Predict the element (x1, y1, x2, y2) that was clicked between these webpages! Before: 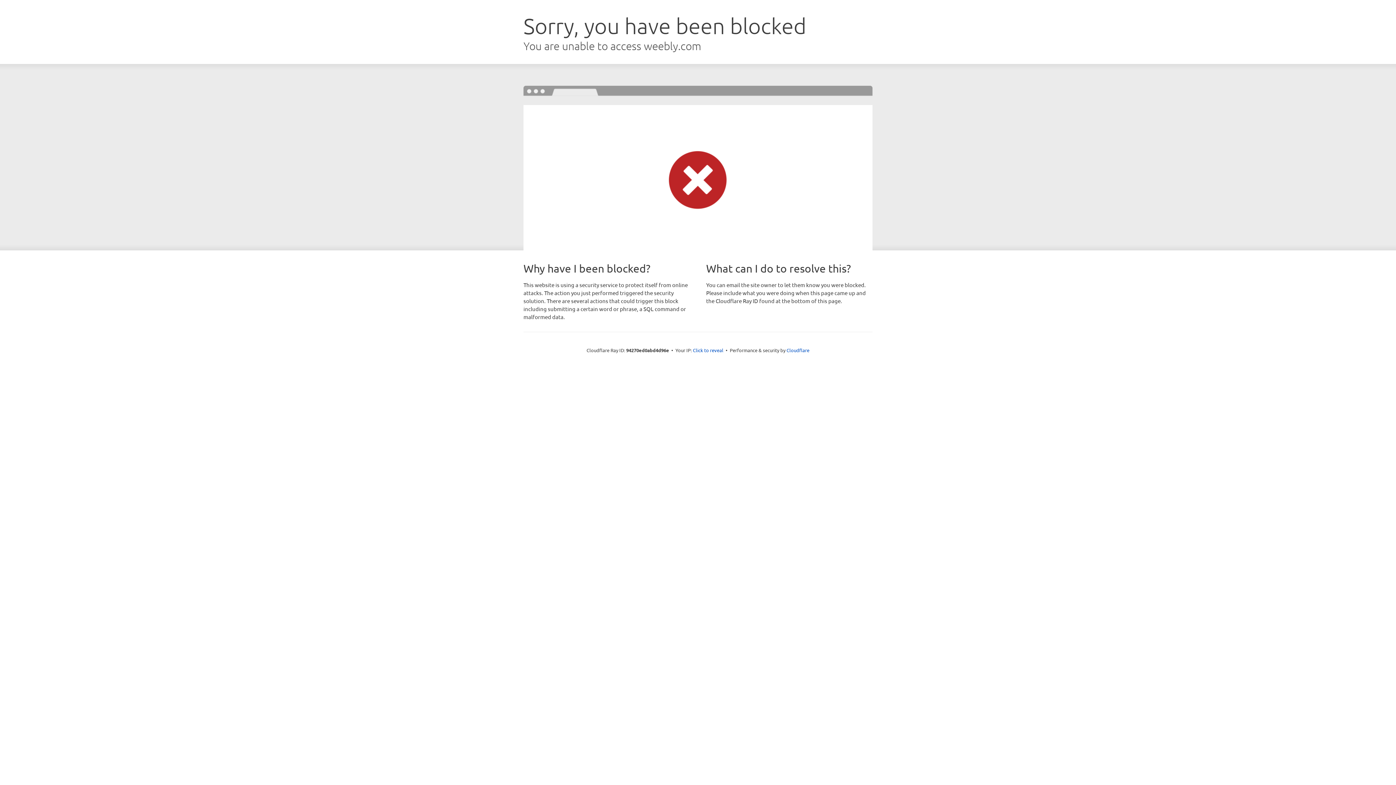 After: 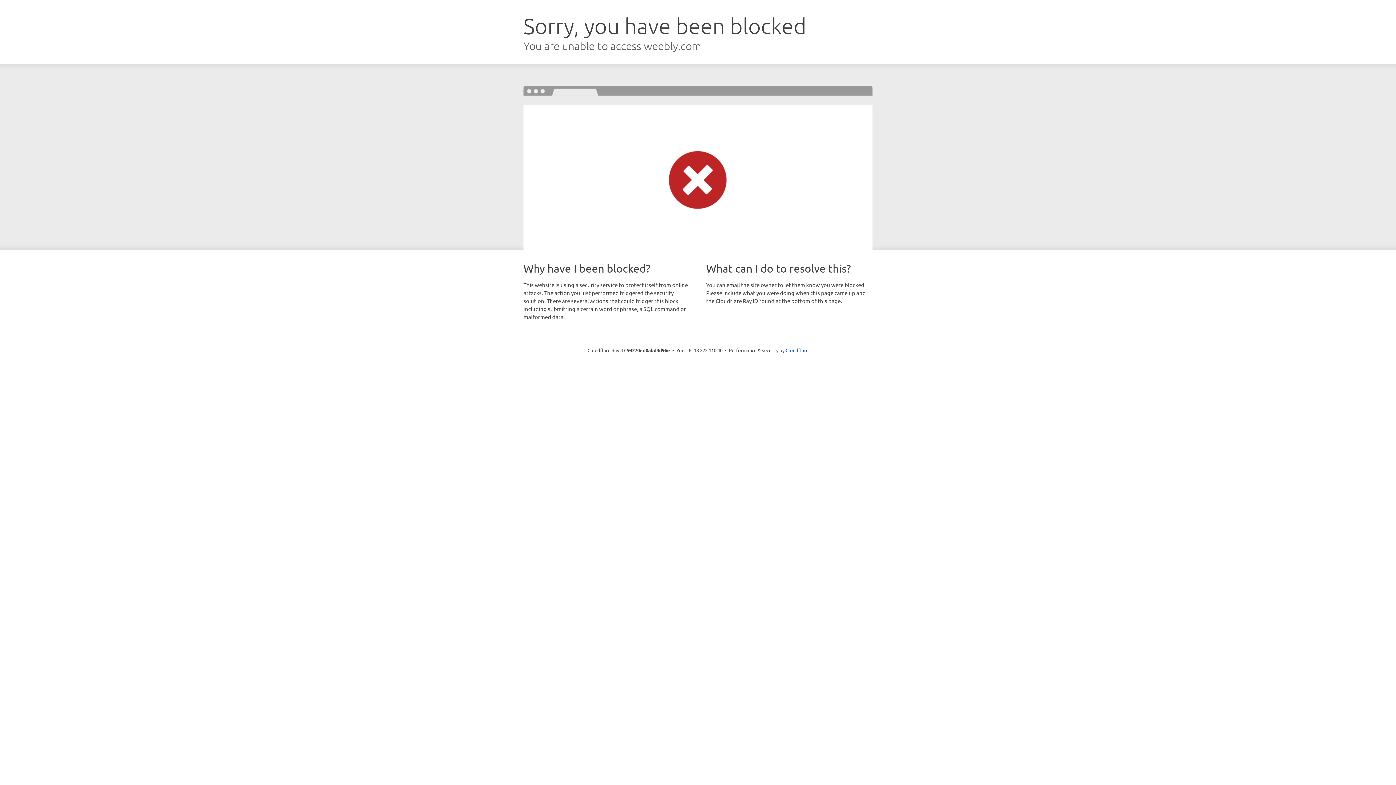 Action: bbox: (693, 346, 723, 353) label: Click to reveal